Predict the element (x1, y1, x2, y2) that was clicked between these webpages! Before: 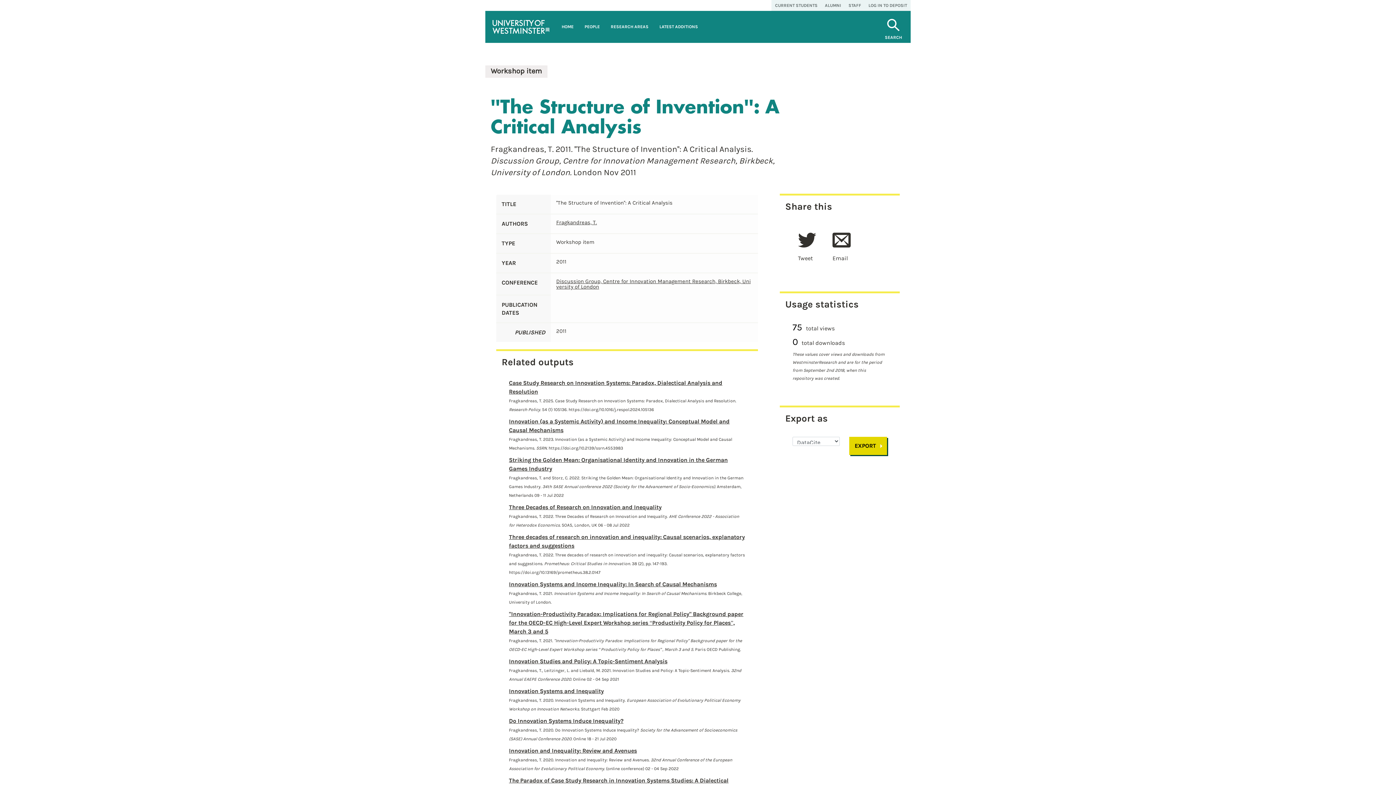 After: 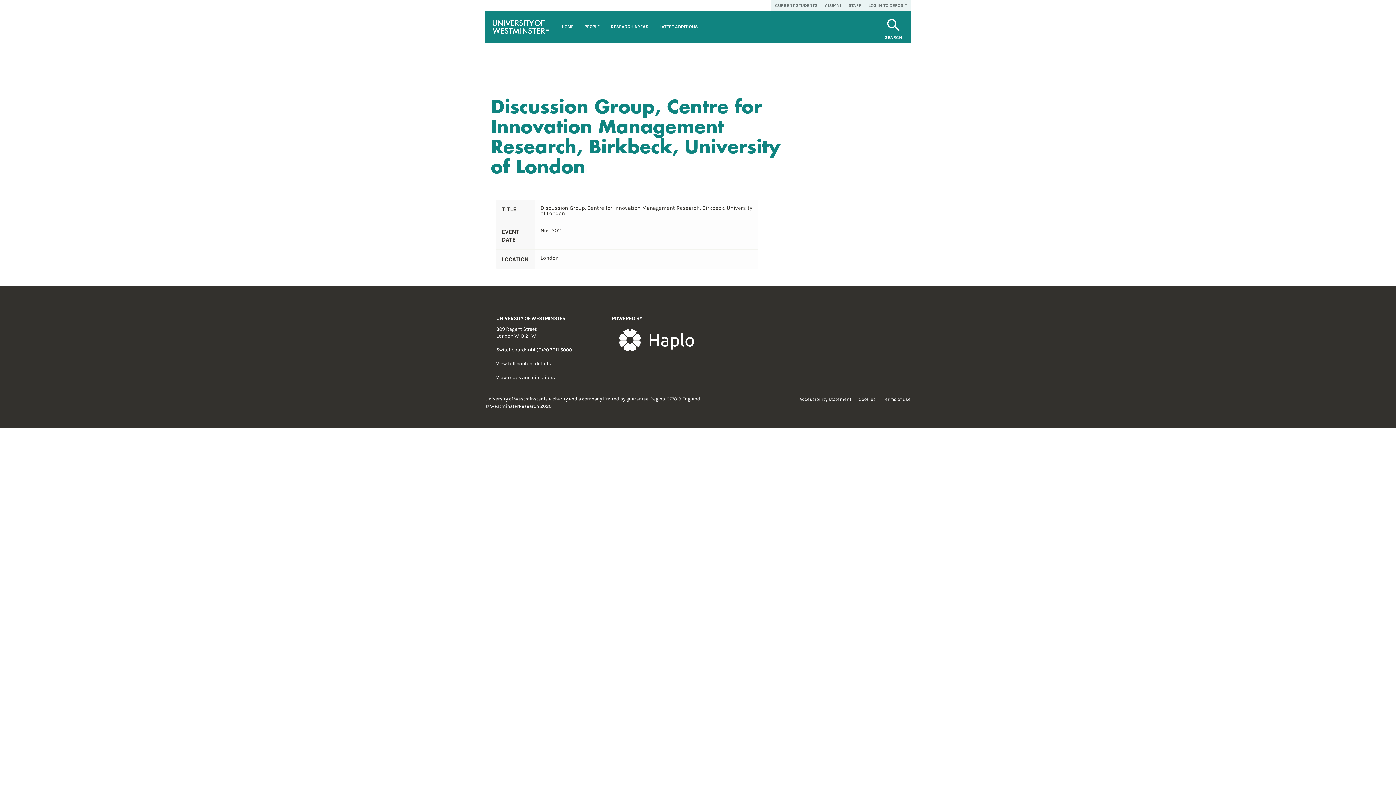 Action: bbox: (556, 278, 750, 290) label: Discussion Group, Centre for Innovation Management Research, Birkbeck, University of London